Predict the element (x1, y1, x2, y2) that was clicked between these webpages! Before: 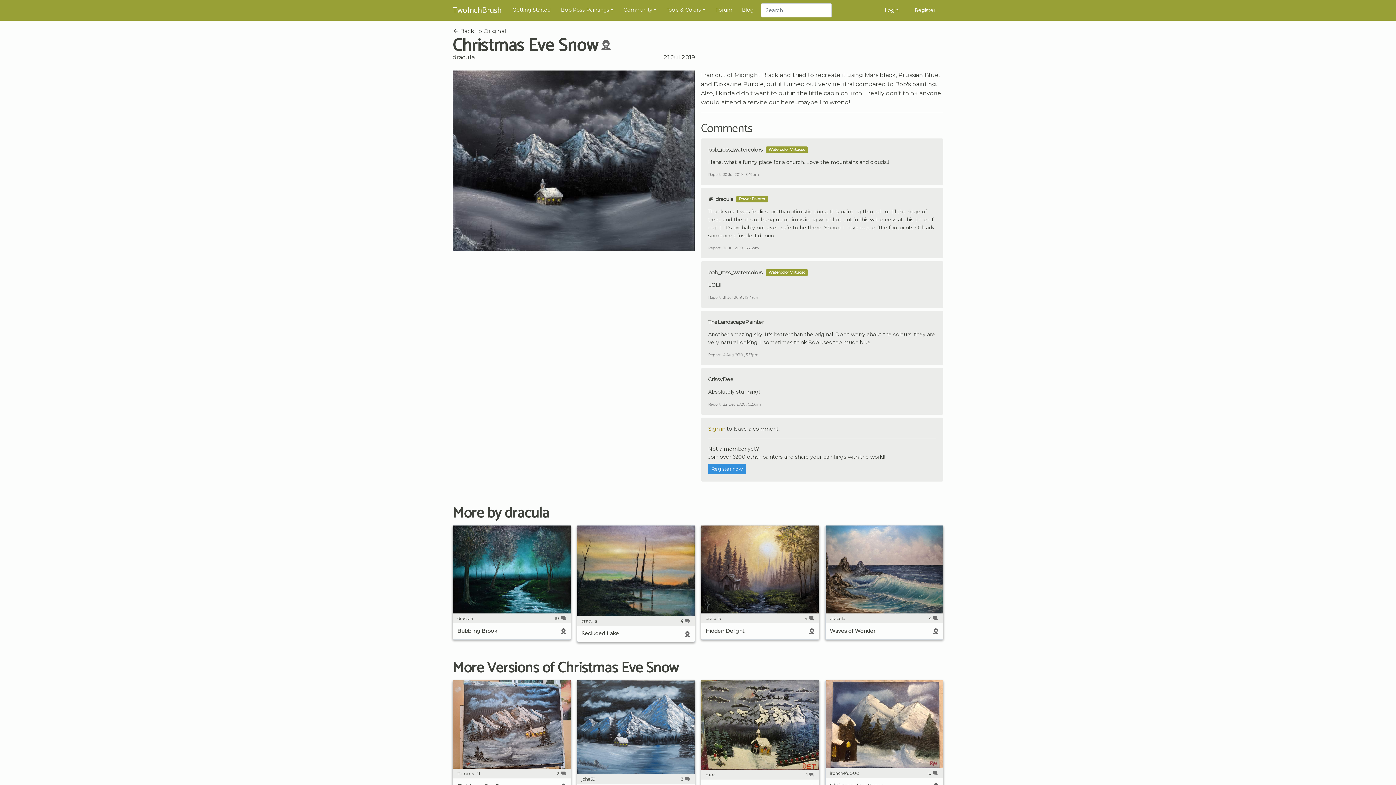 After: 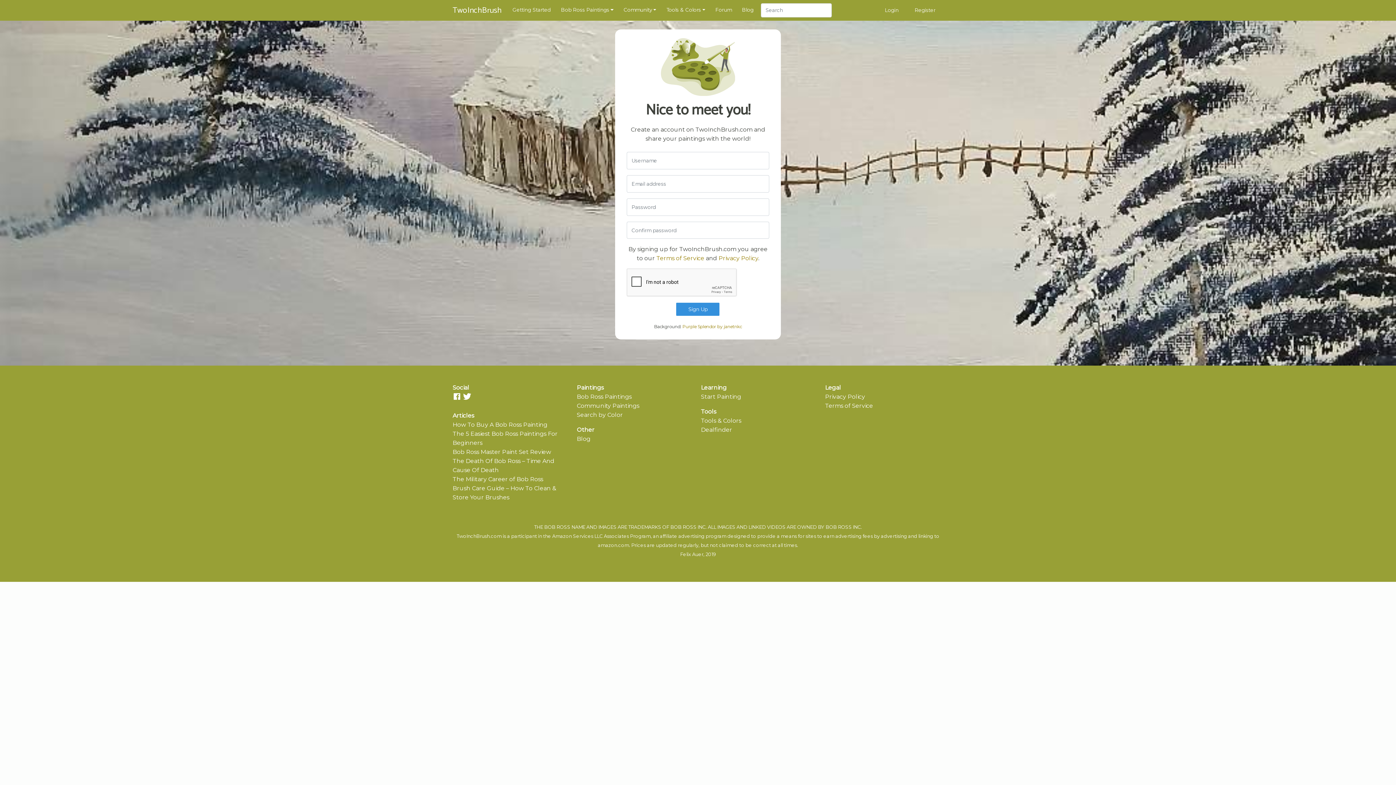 Action: label: Register bbox: (909, 3, 941, 17)